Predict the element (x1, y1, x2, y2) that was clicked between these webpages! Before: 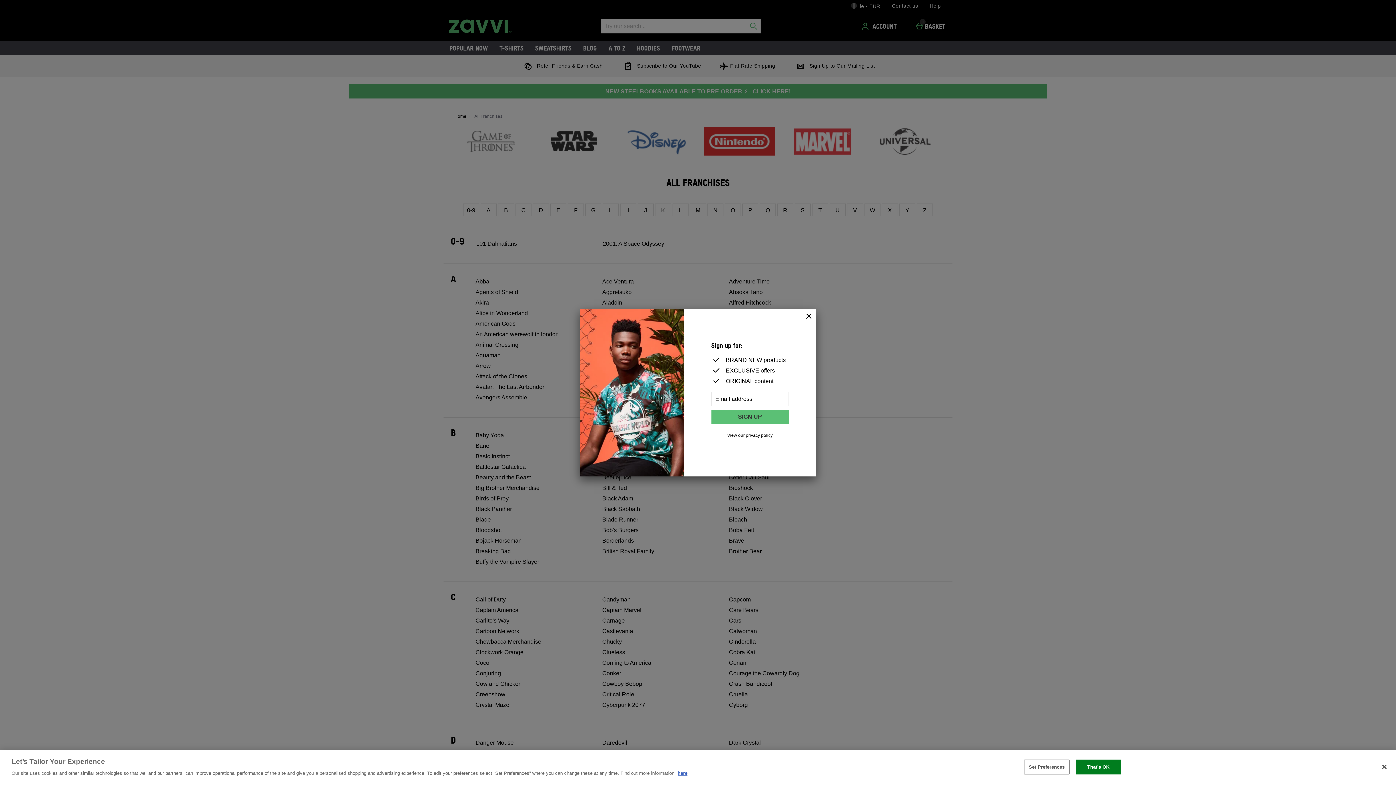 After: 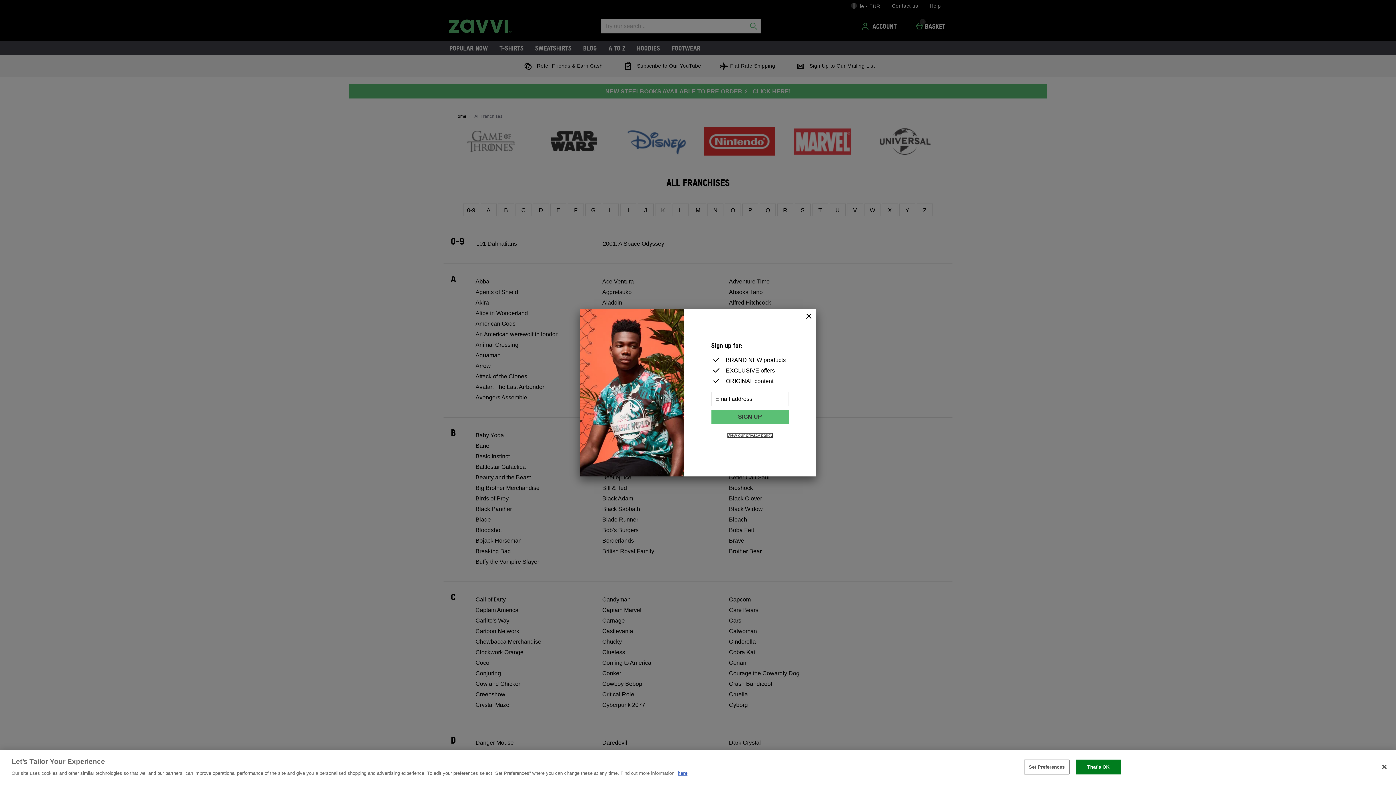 Action: bbox: (727, 433, 772, 438) label: View our privacy policy